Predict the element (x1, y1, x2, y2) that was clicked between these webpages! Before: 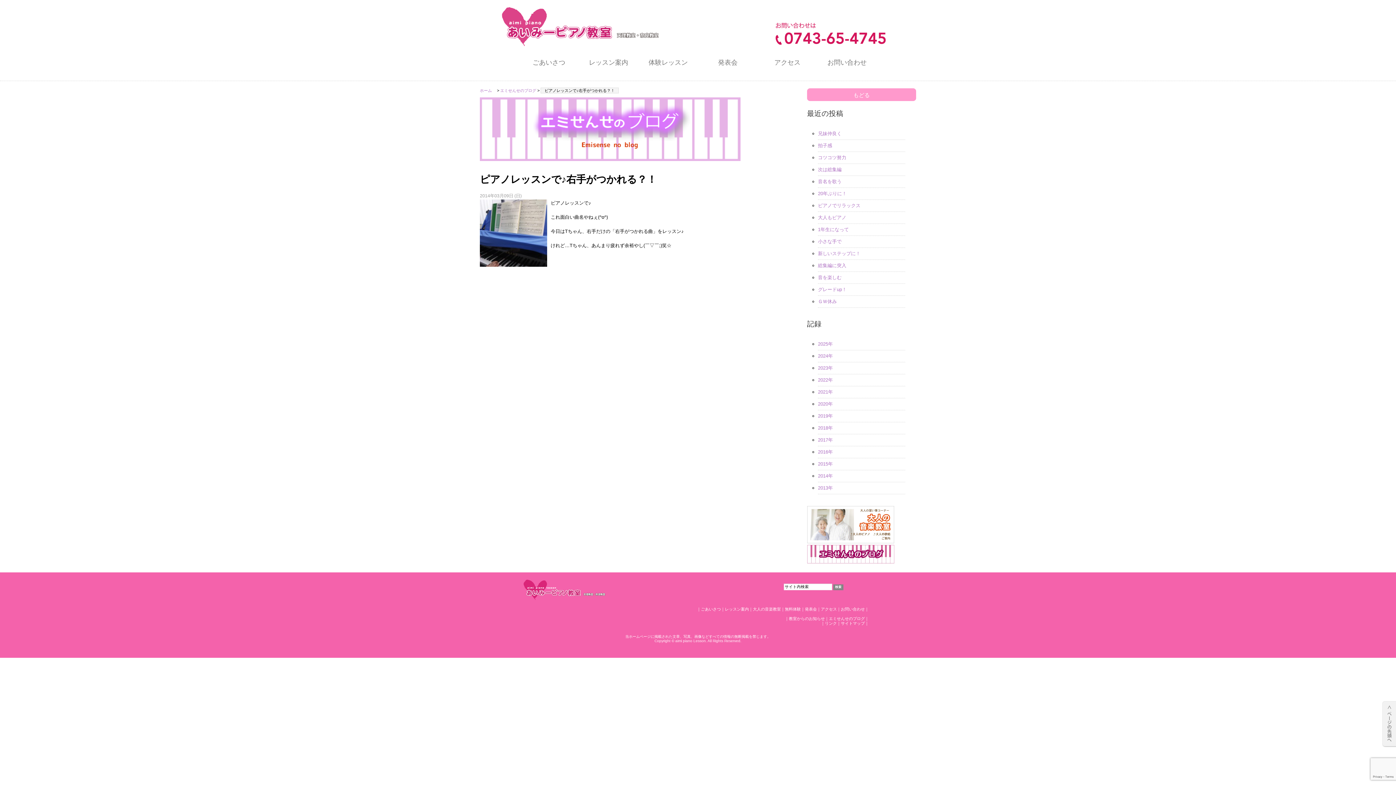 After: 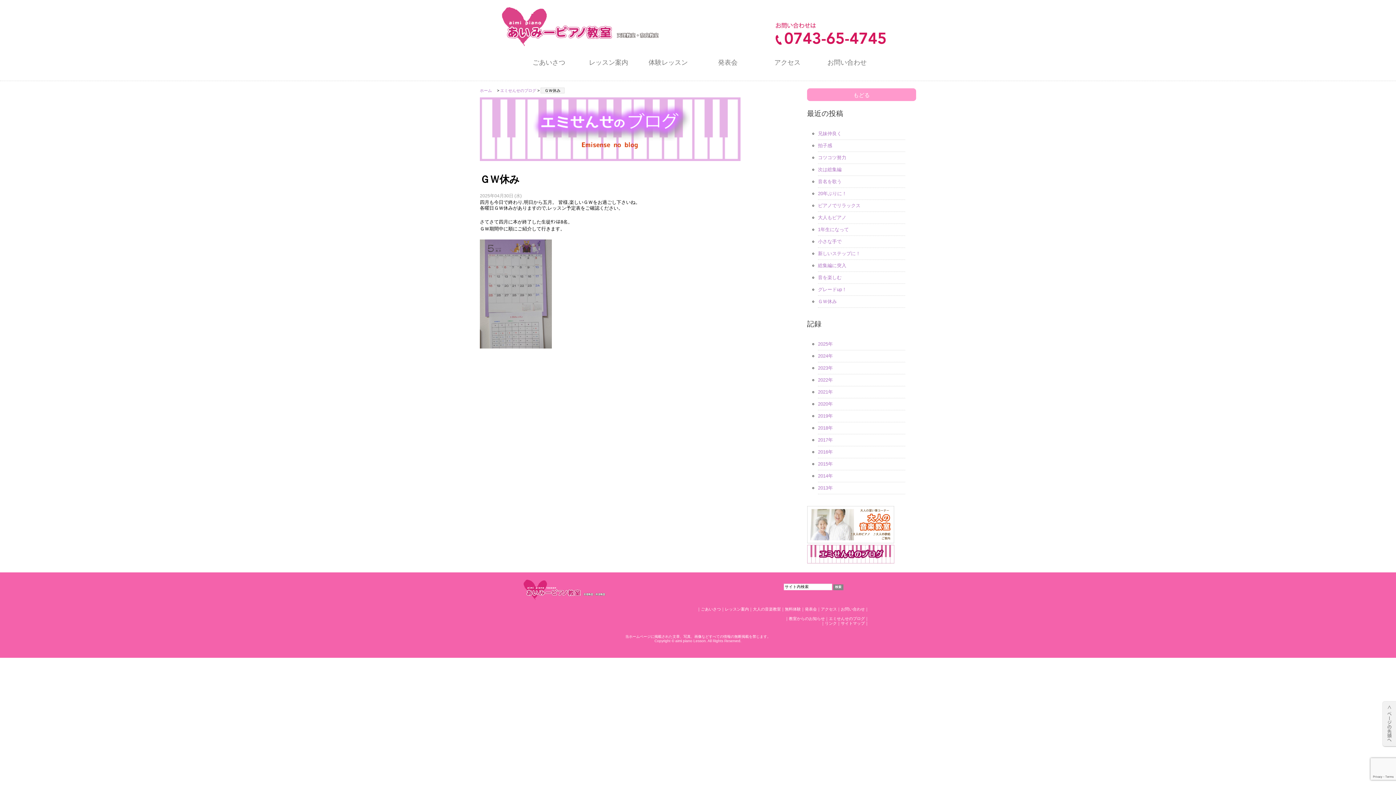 Action: label: ＧＷ休み bbox: (818, 298, 837, 304)